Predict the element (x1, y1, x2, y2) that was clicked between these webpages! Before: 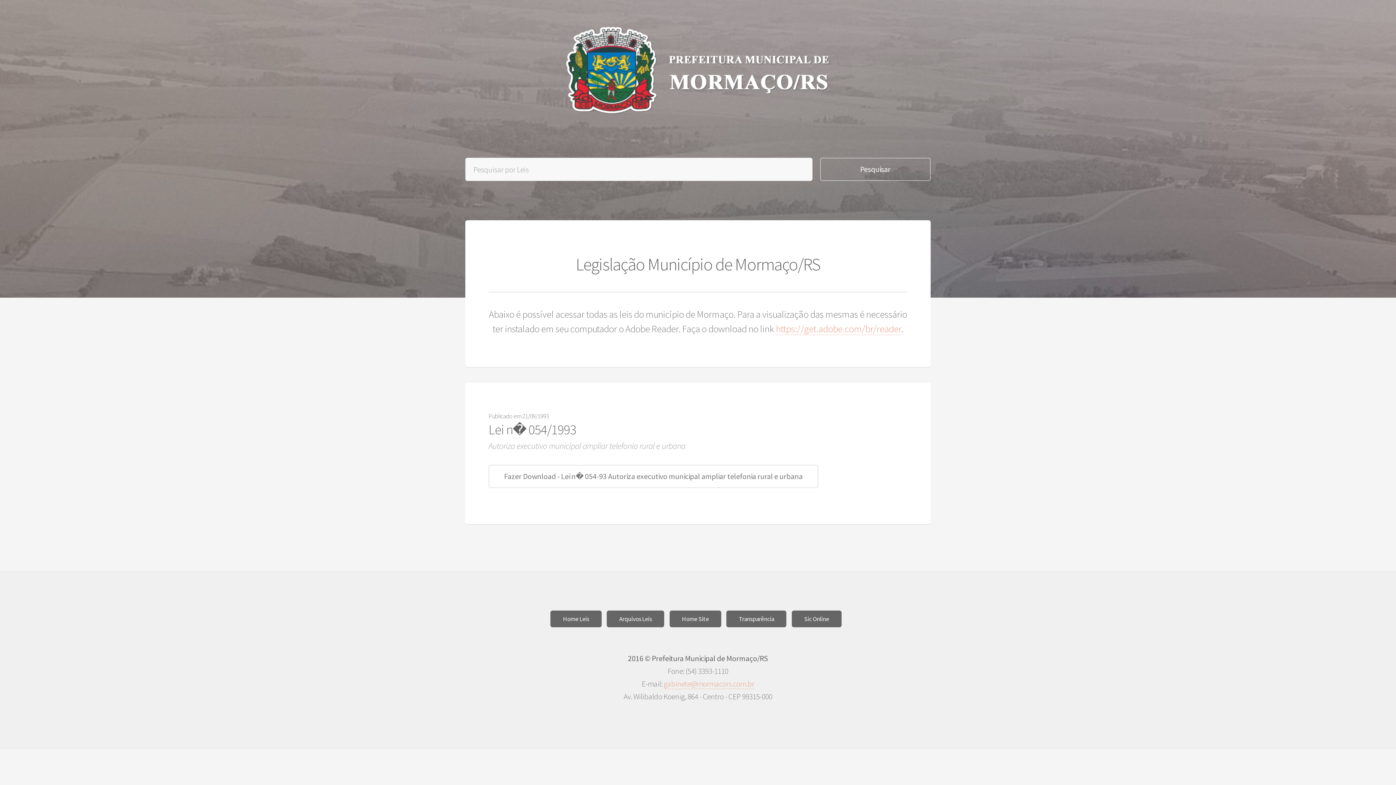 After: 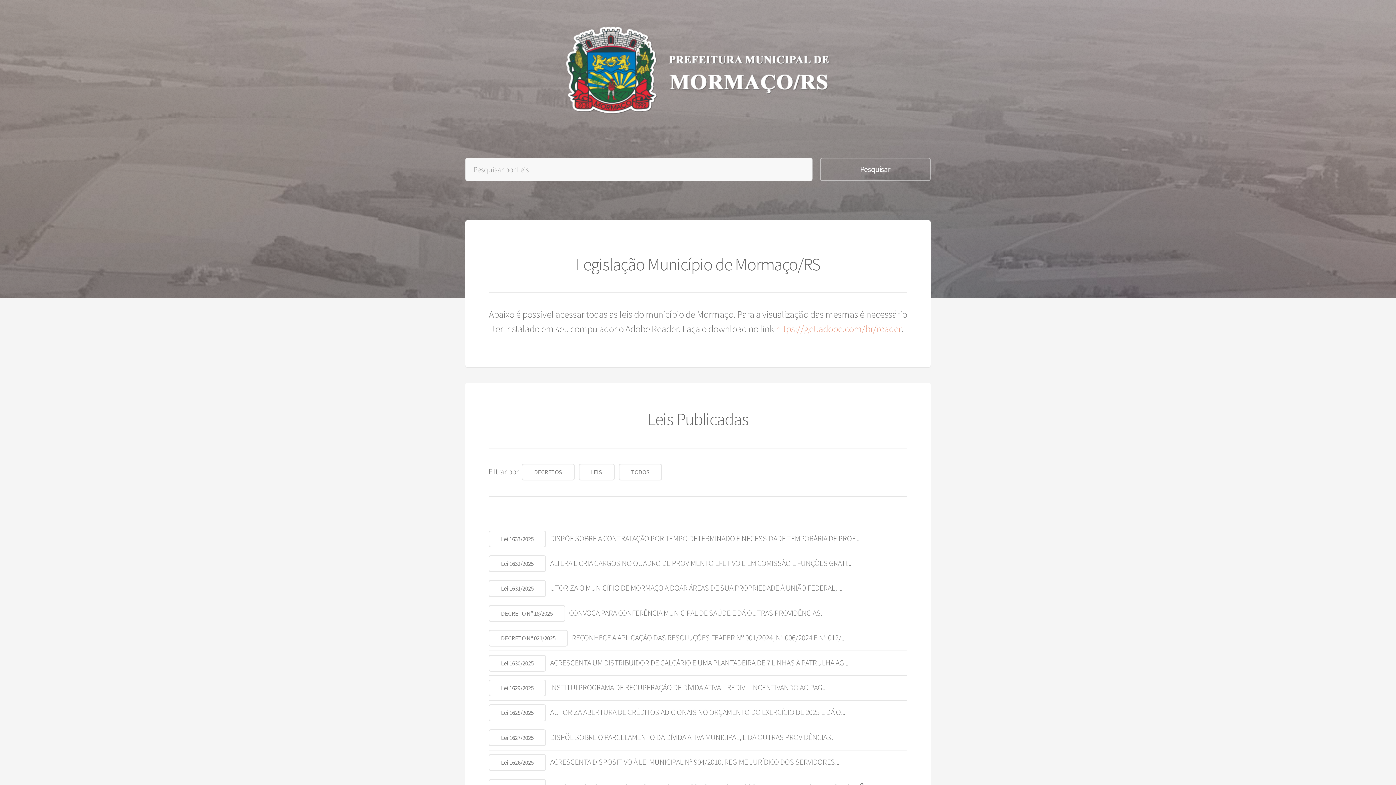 Action: bbox: (606, 610, 664, 627) label: Arquivos Leis